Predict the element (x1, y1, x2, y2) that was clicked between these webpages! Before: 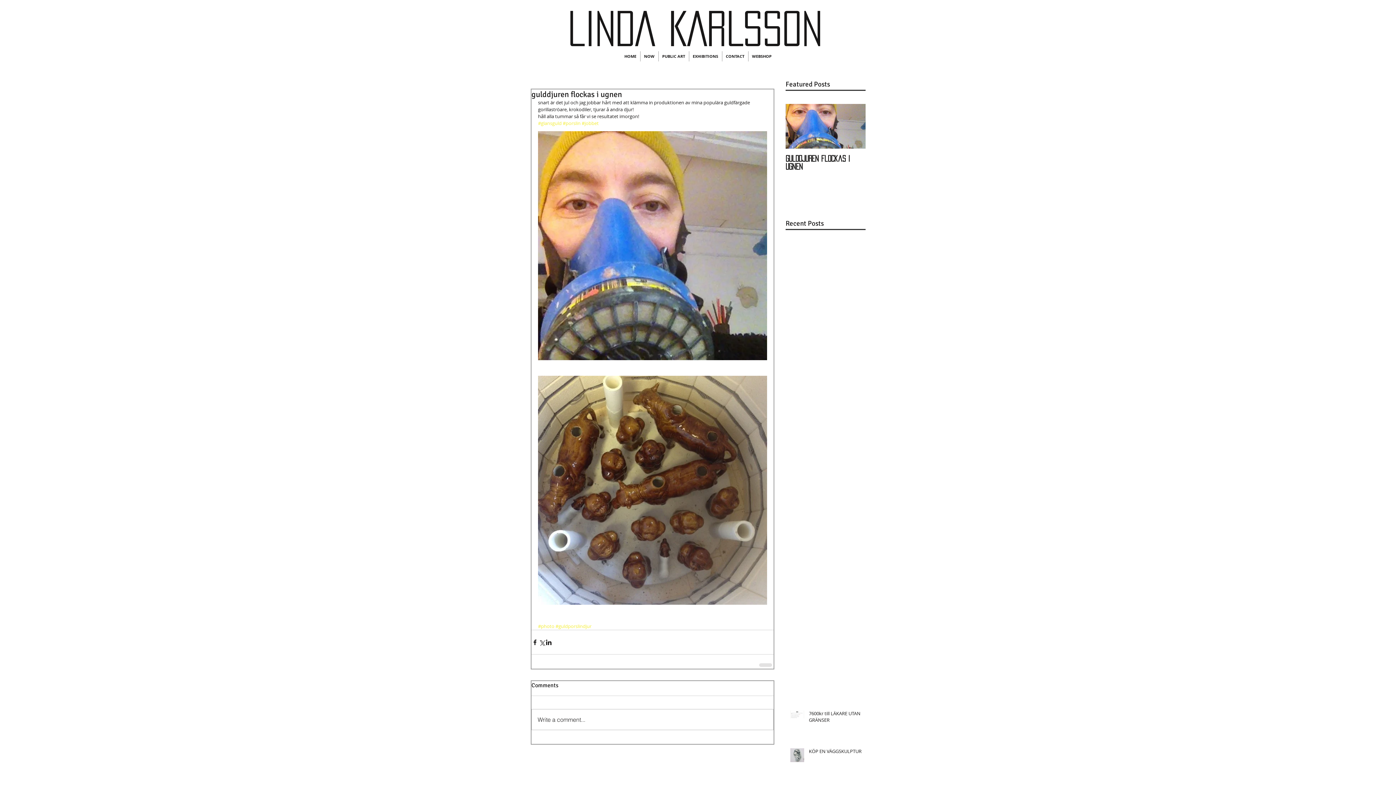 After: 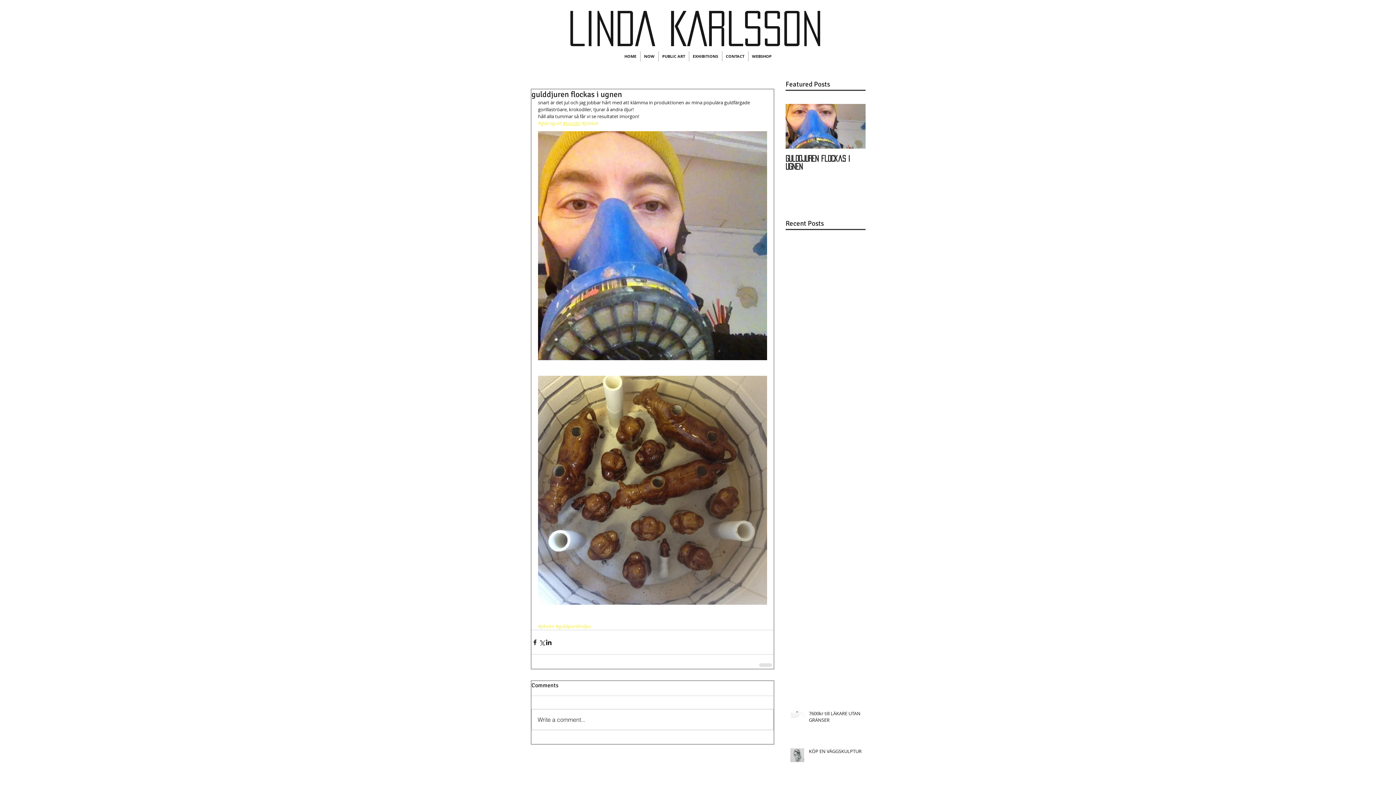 Action: label: #porslin bbox: (562, 120, 580, 126)